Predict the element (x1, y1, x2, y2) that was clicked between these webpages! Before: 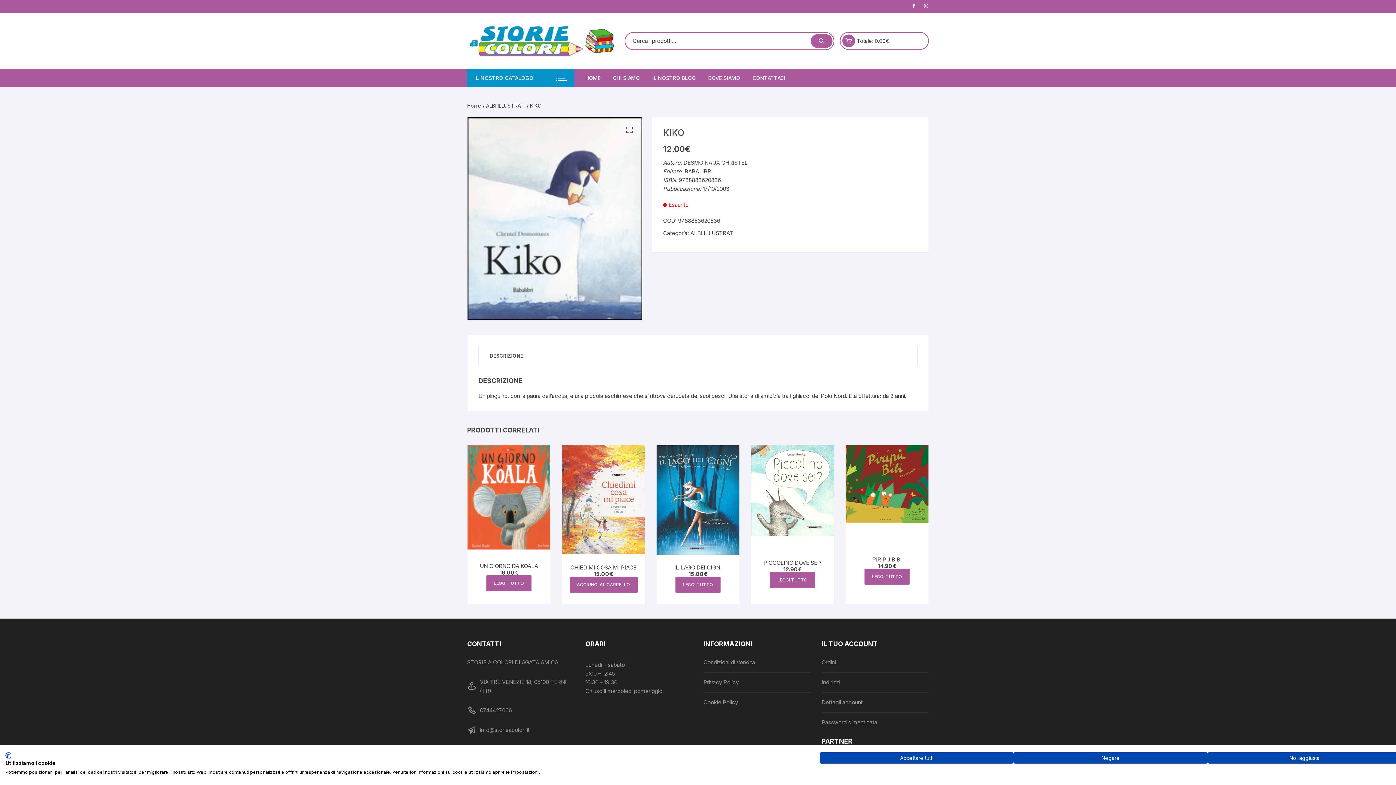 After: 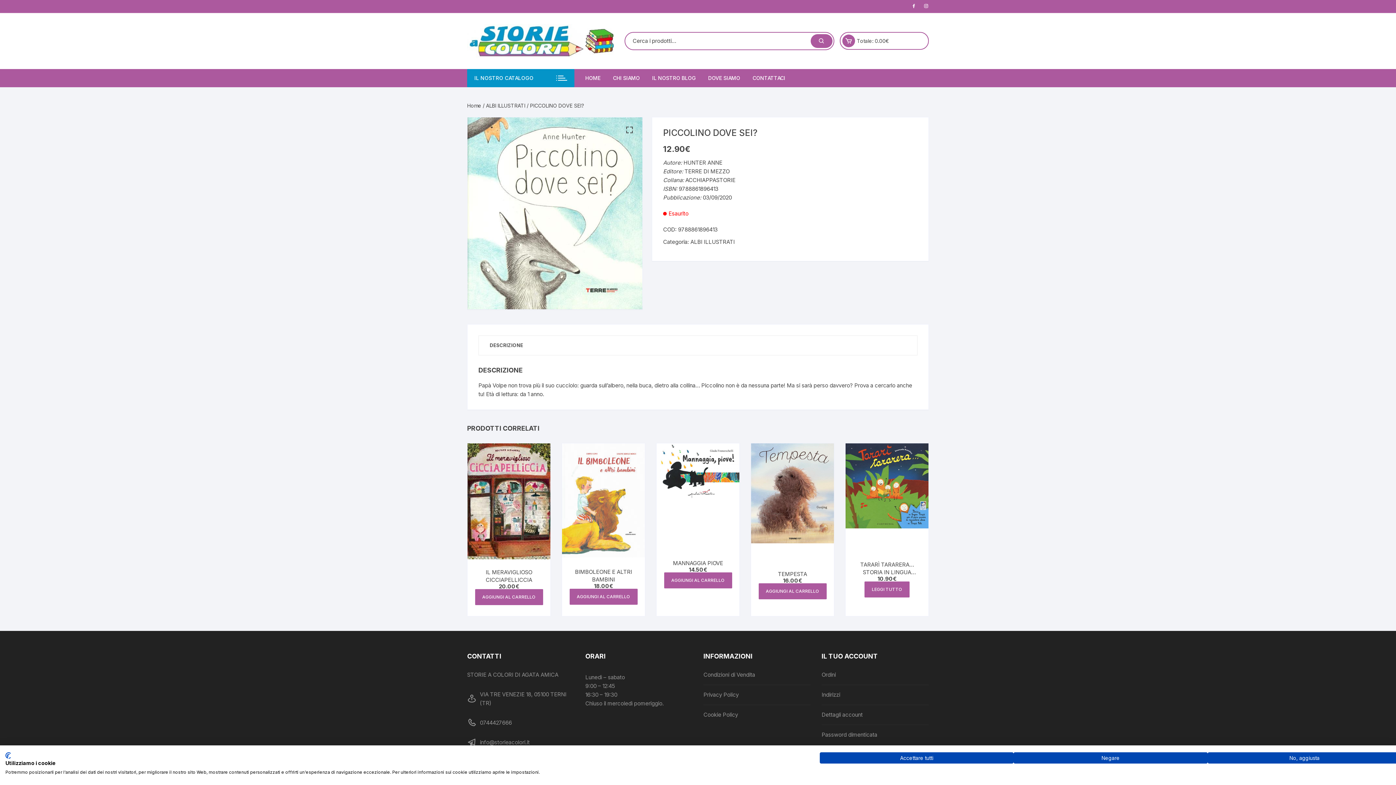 Action: label: PICCOLINO DOVE SEI? bbox: (763, 559, 821, 566)